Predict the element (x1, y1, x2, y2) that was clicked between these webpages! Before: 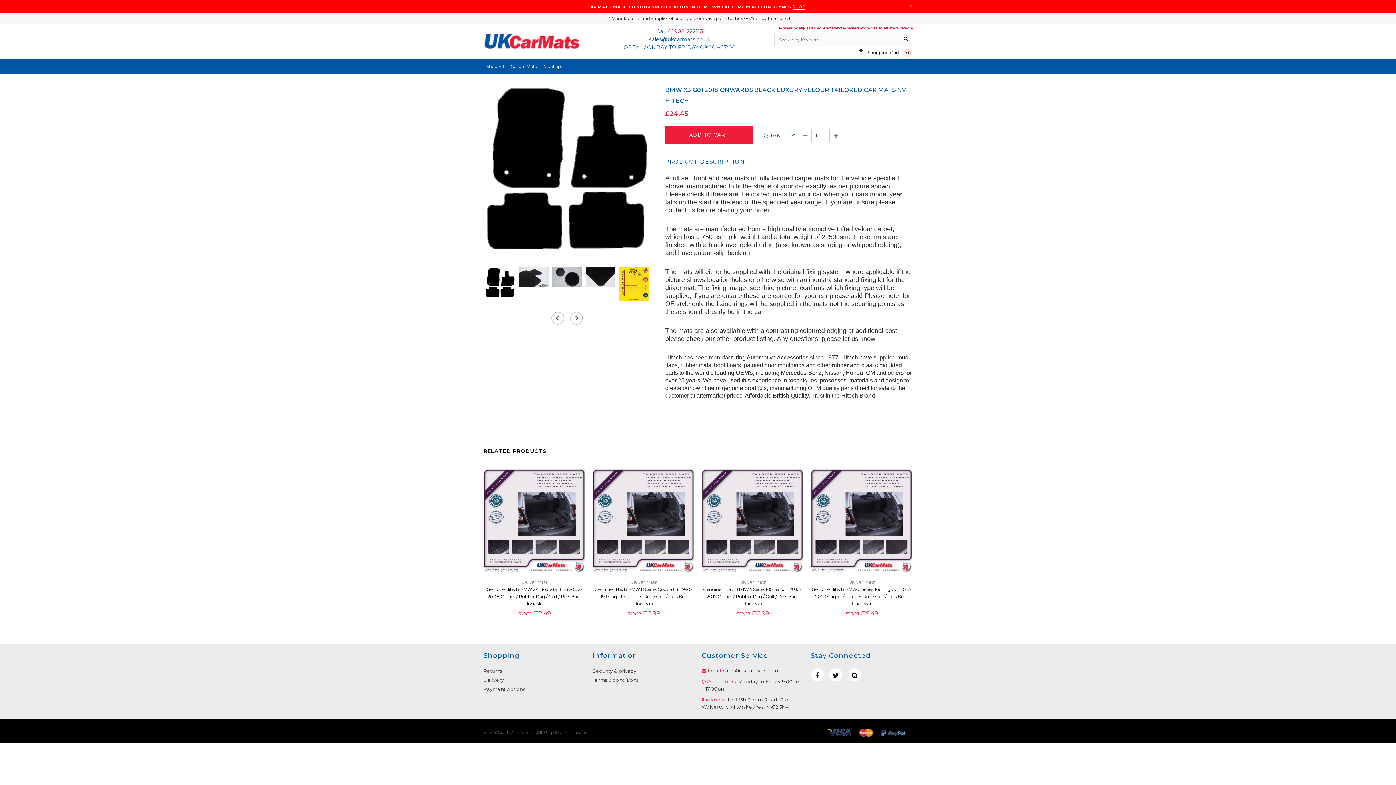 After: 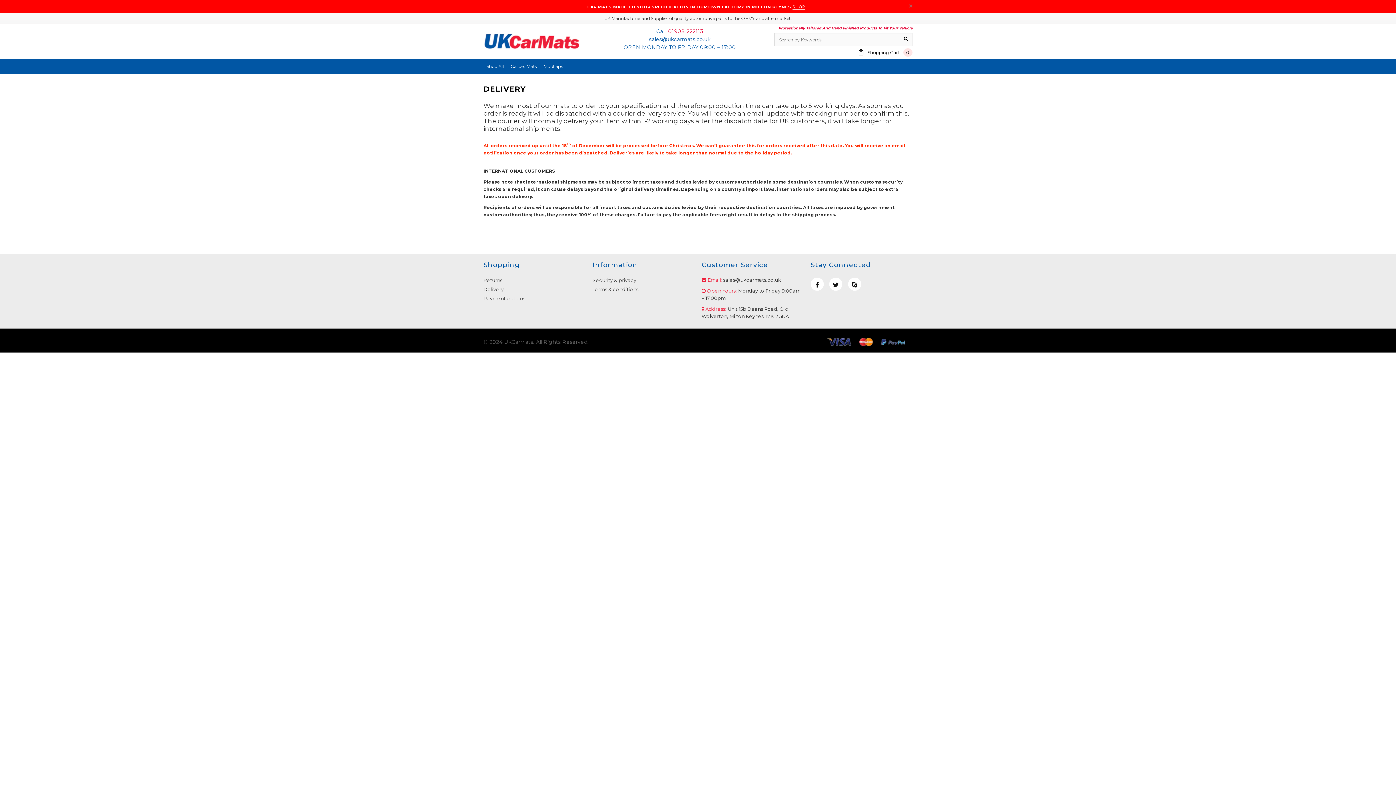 Action: label: Delivery bbox: (483, 677, 503, 683)